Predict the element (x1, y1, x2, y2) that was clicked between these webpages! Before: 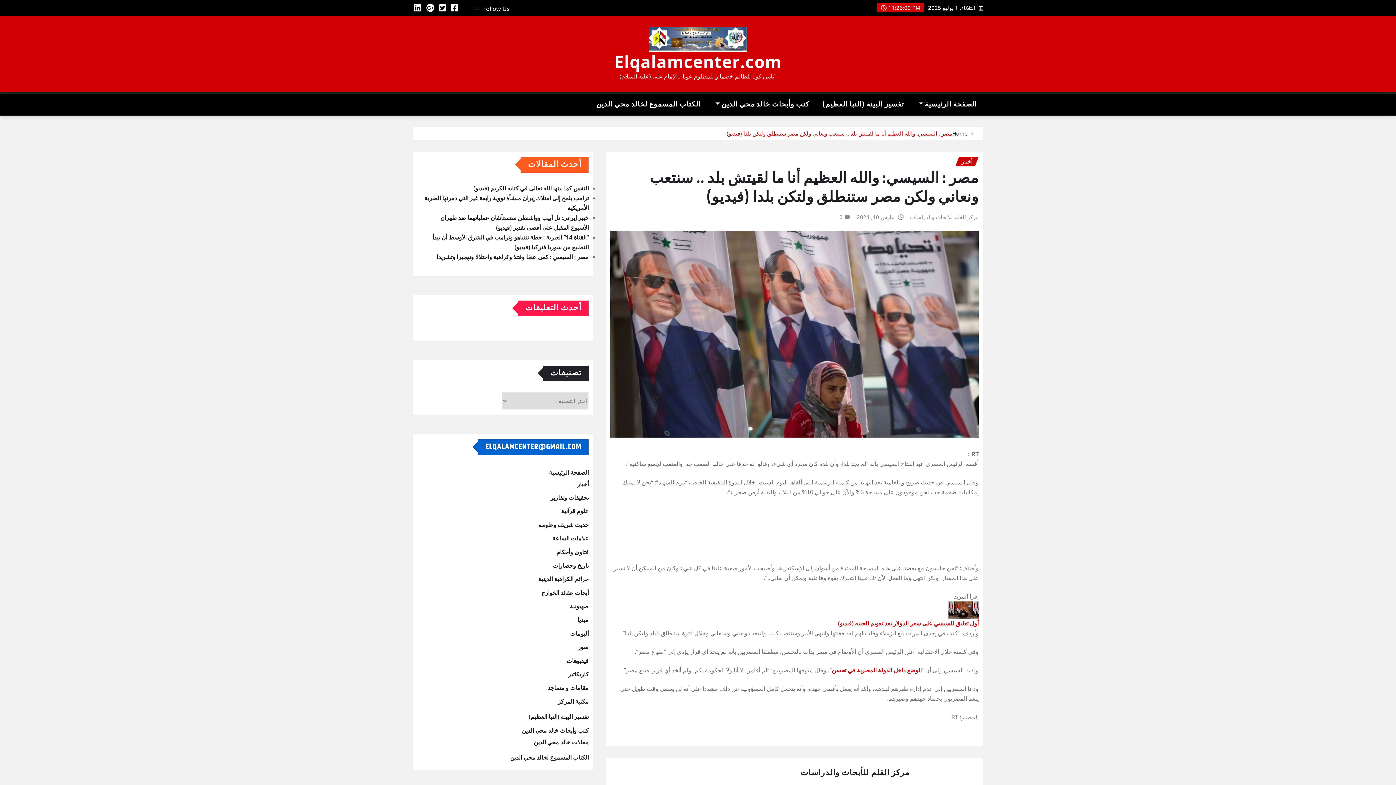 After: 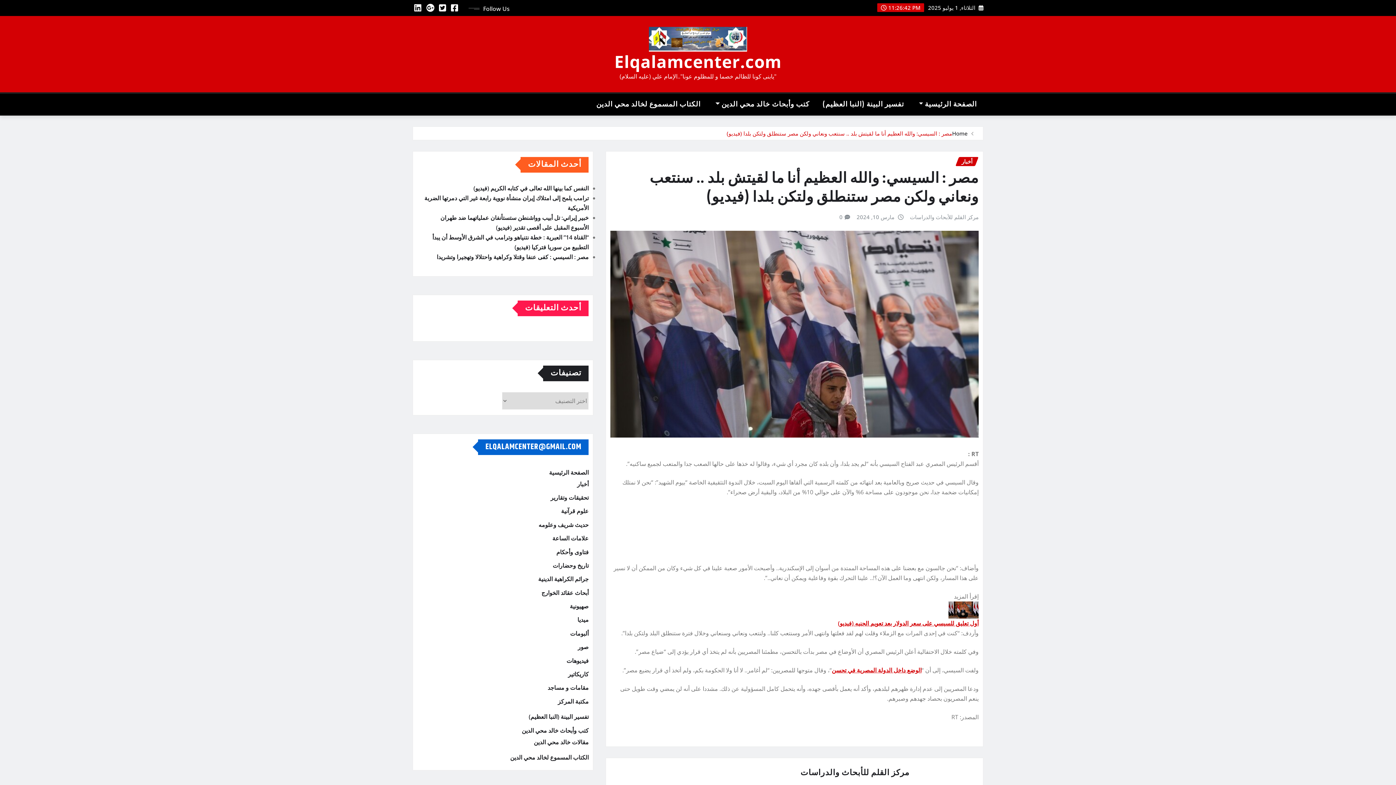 Action: bbox: (426, 4, 434, 12)